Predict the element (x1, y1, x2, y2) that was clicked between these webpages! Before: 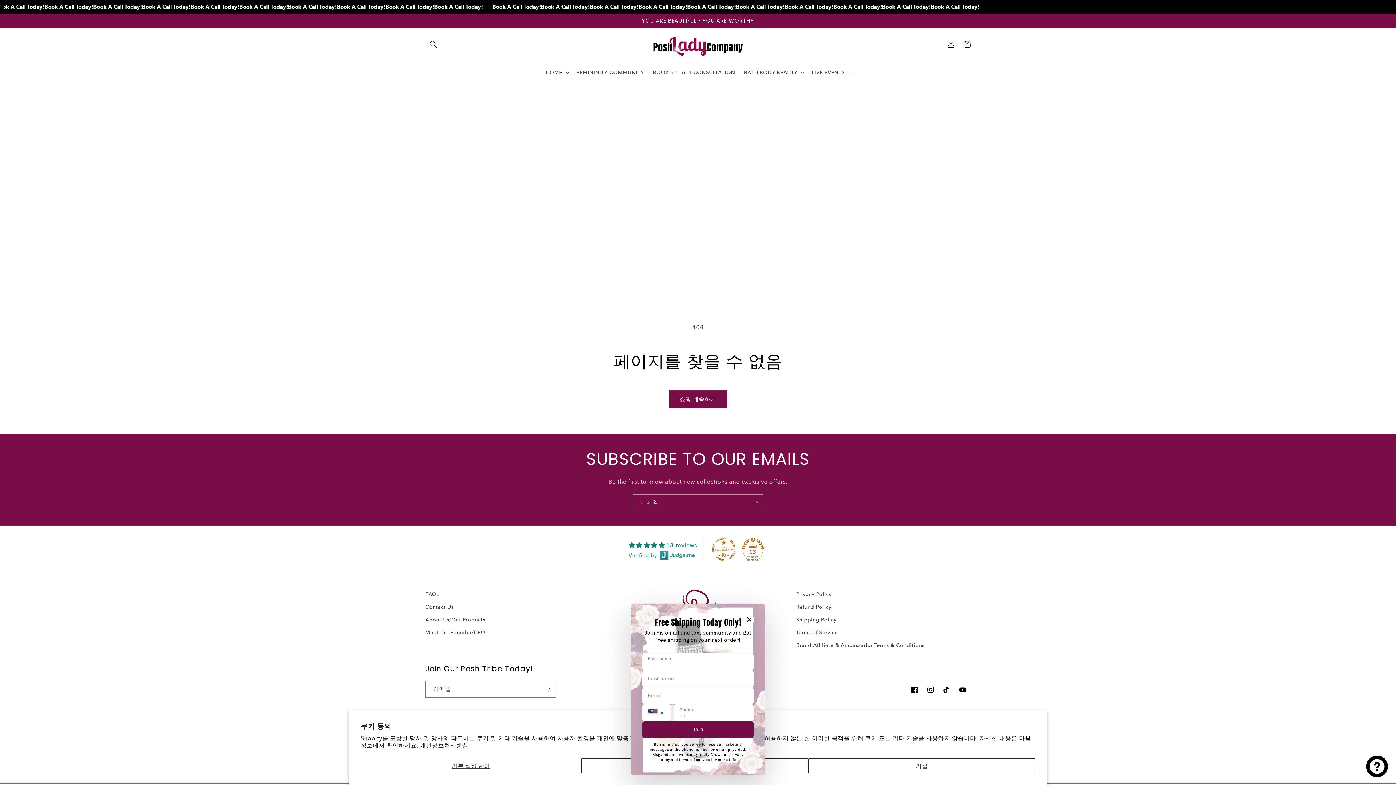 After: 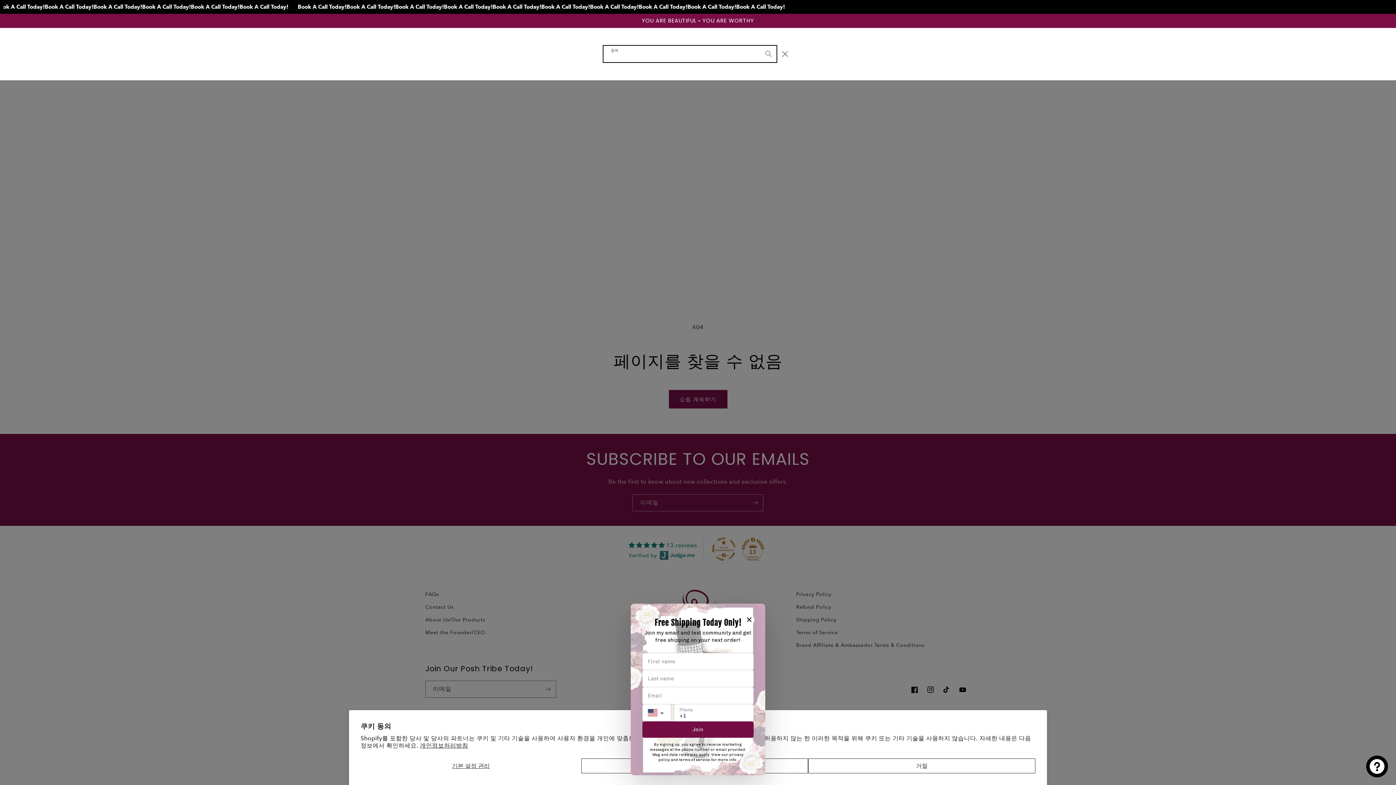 Action: label: 검색 bbox: (425, 36, 441, 52)